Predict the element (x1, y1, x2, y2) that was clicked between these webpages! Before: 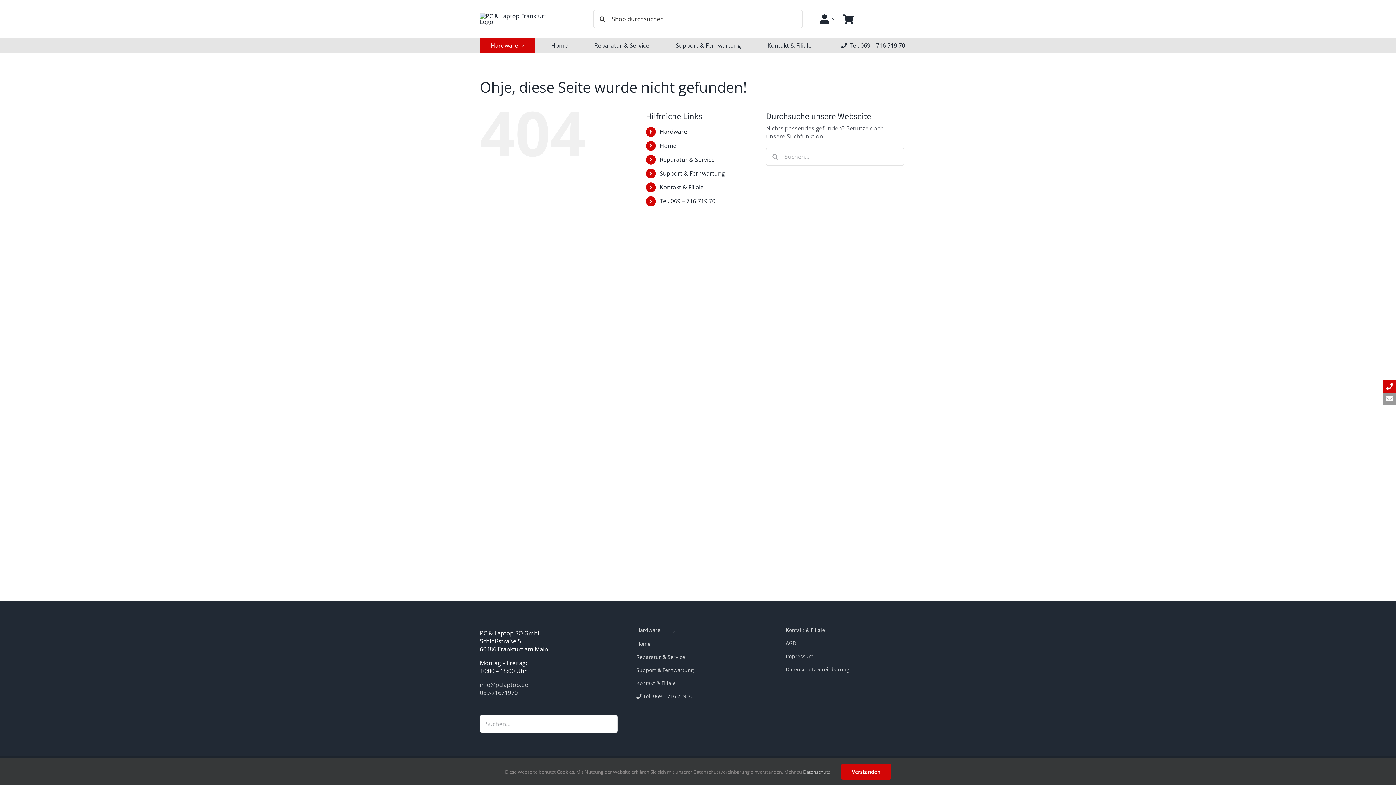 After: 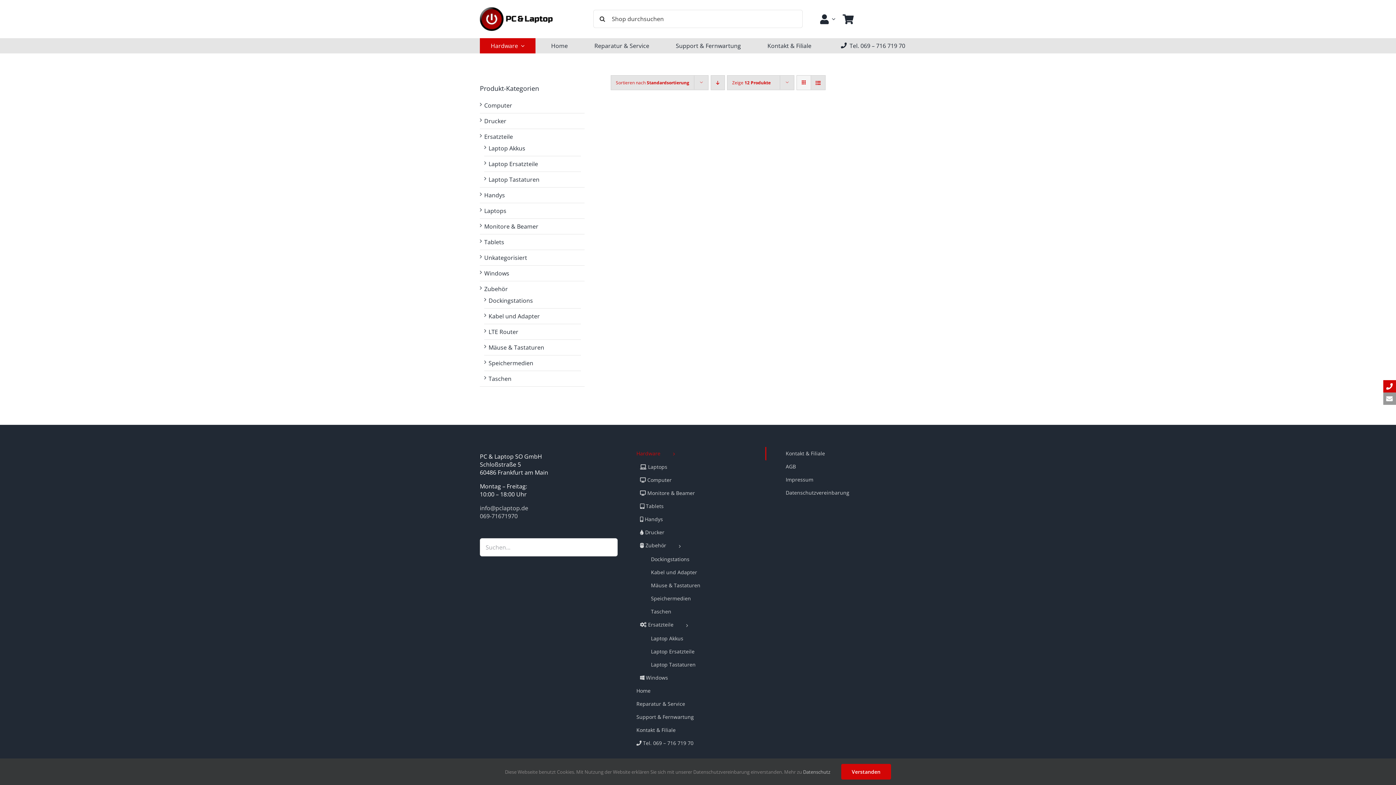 Action: bbox: (629, 624, 766, 637) label: Hardware